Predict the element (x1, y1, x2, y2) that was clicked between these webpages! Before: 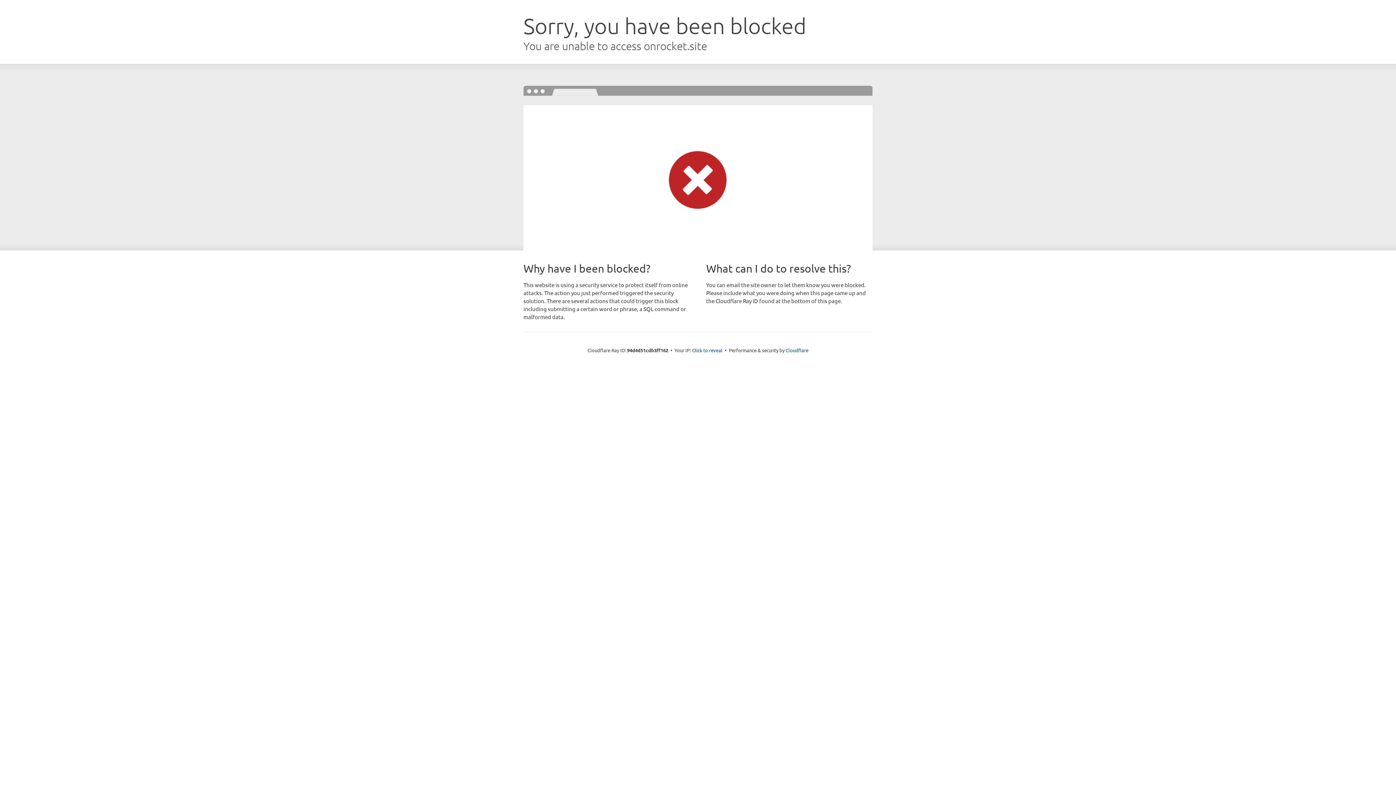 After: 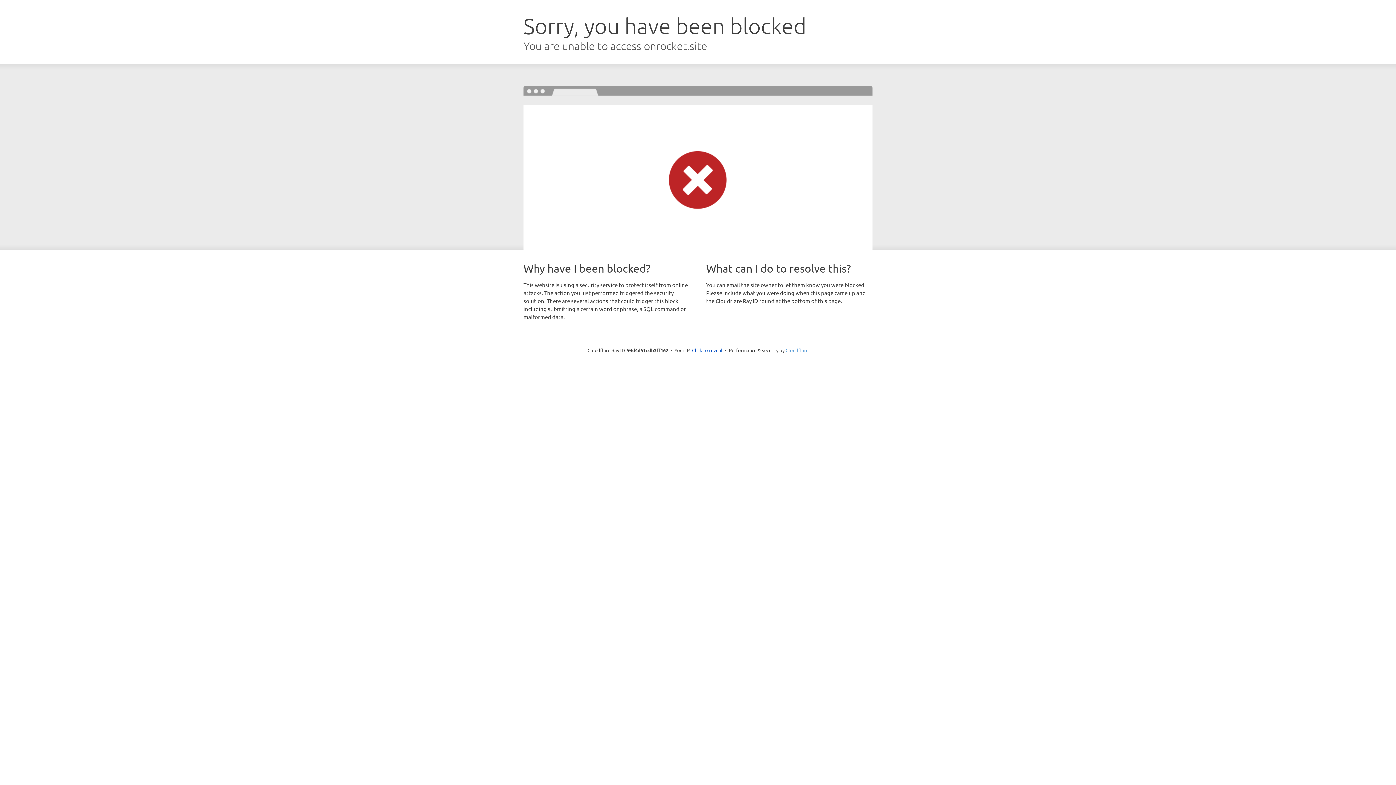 Action: bbox: (785, 347, 808, 353) label: Cloudflare